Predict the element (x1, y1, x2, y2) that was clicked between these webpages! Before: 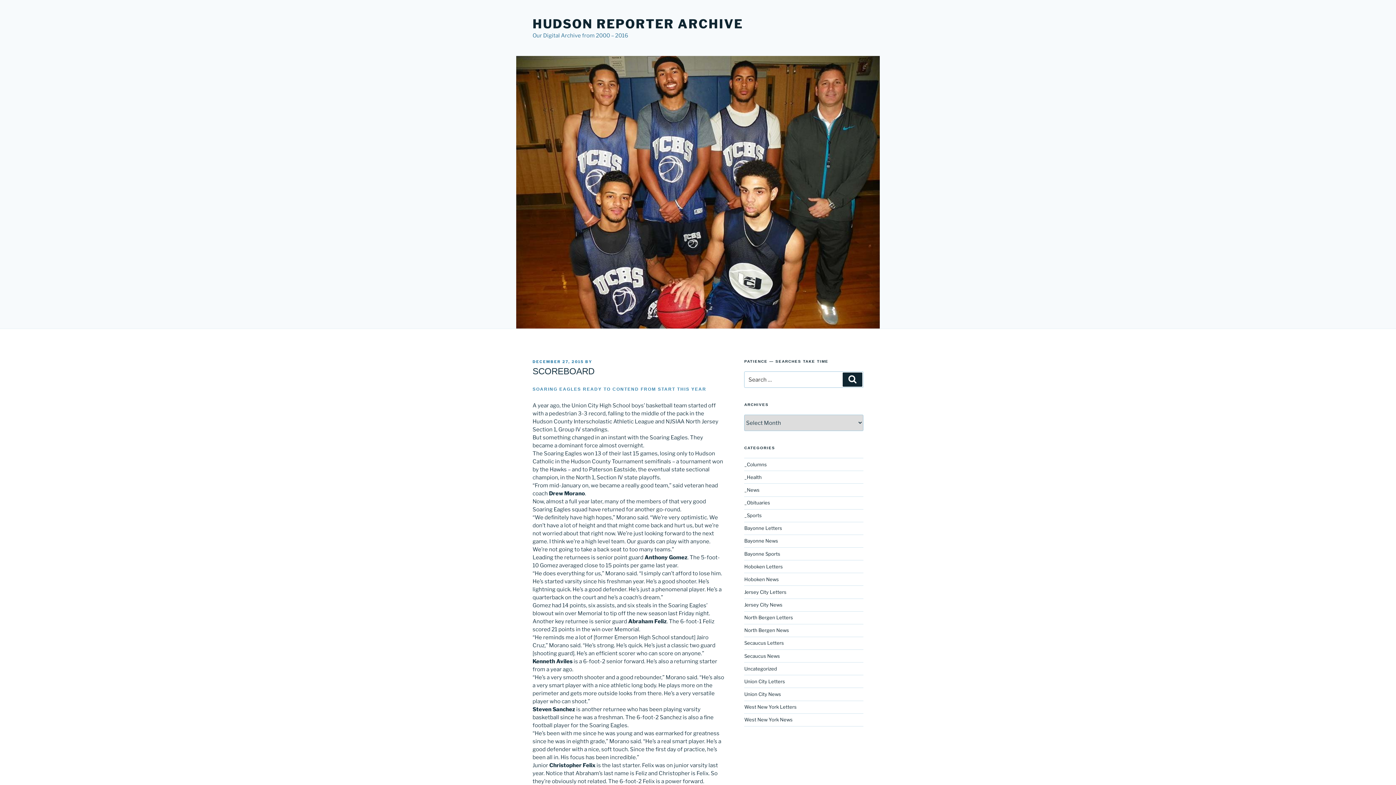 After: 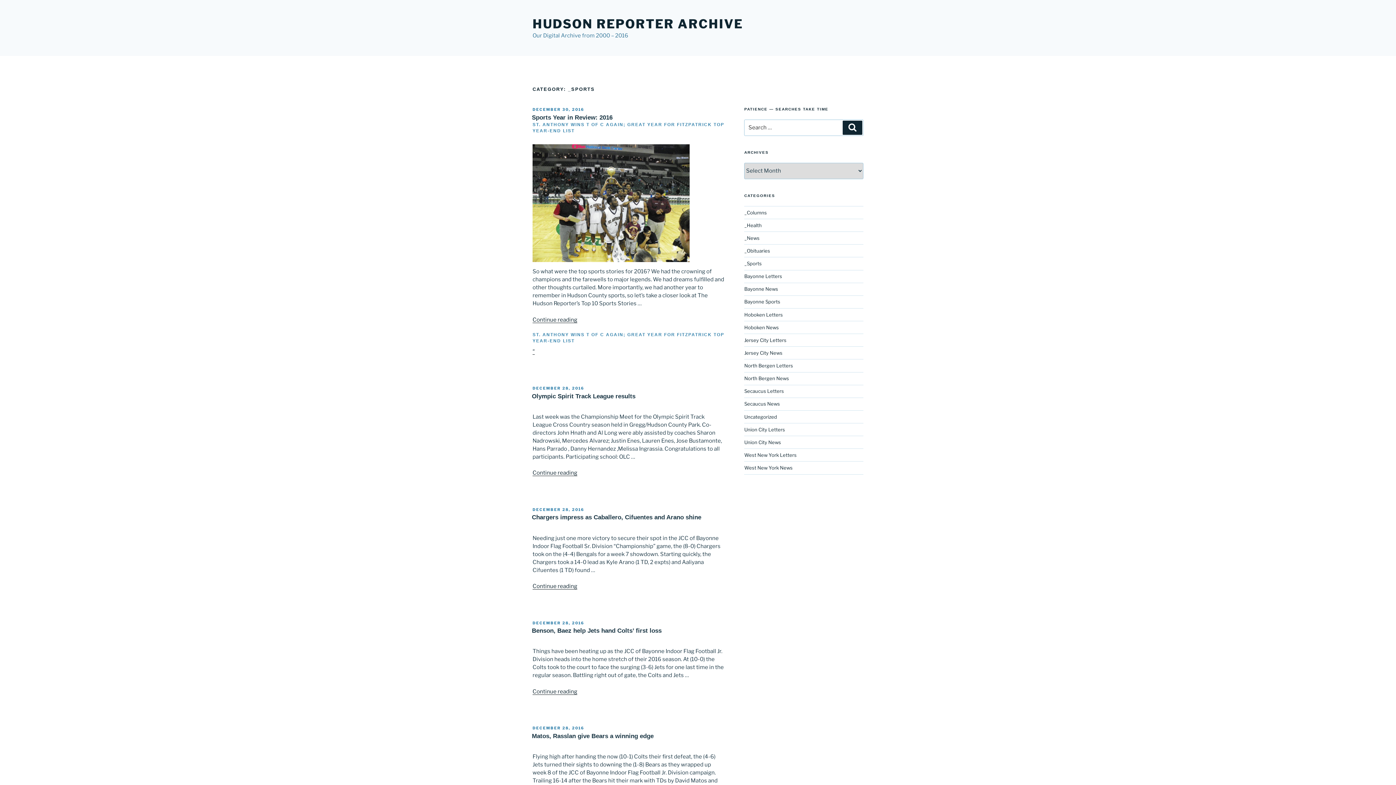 Action: bbox: (744, 512, 761, 518) label: _Sports